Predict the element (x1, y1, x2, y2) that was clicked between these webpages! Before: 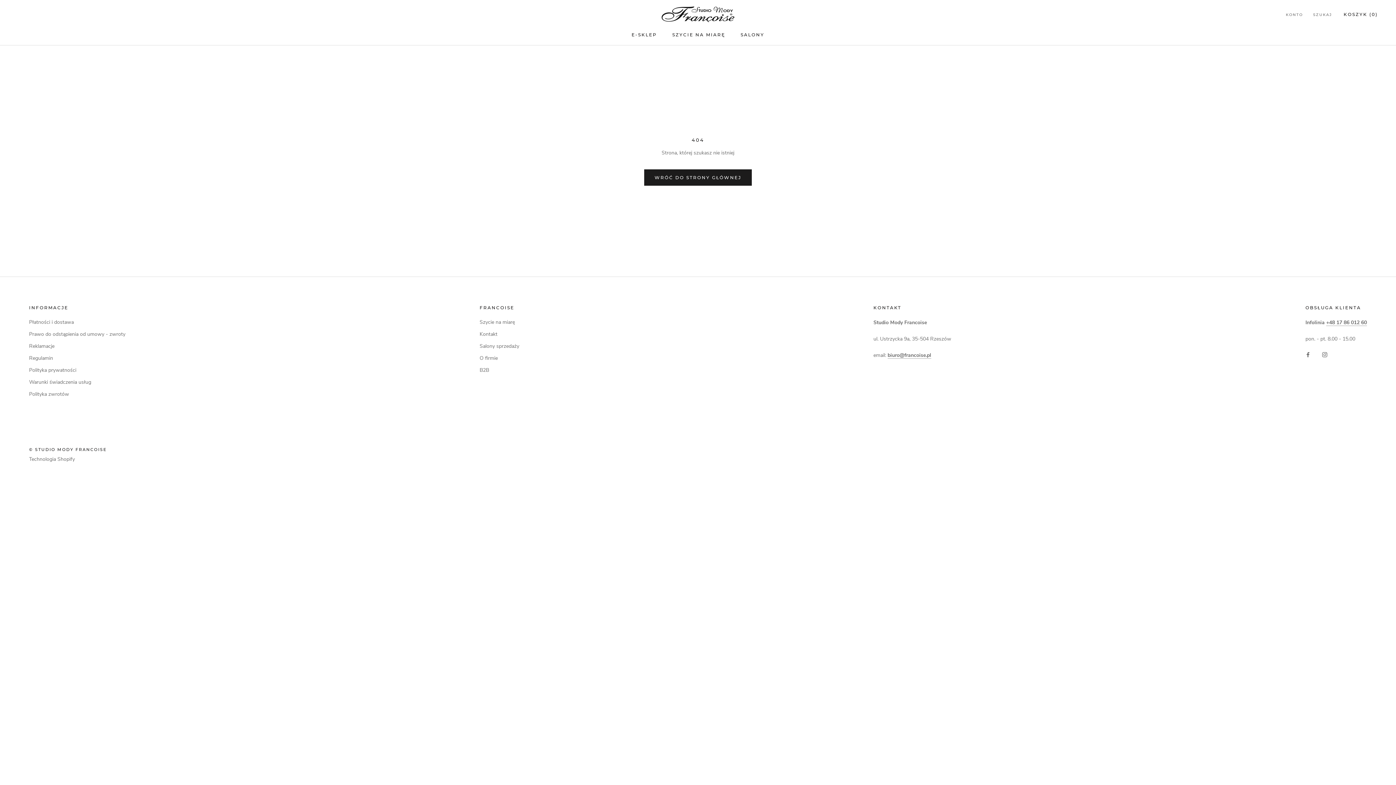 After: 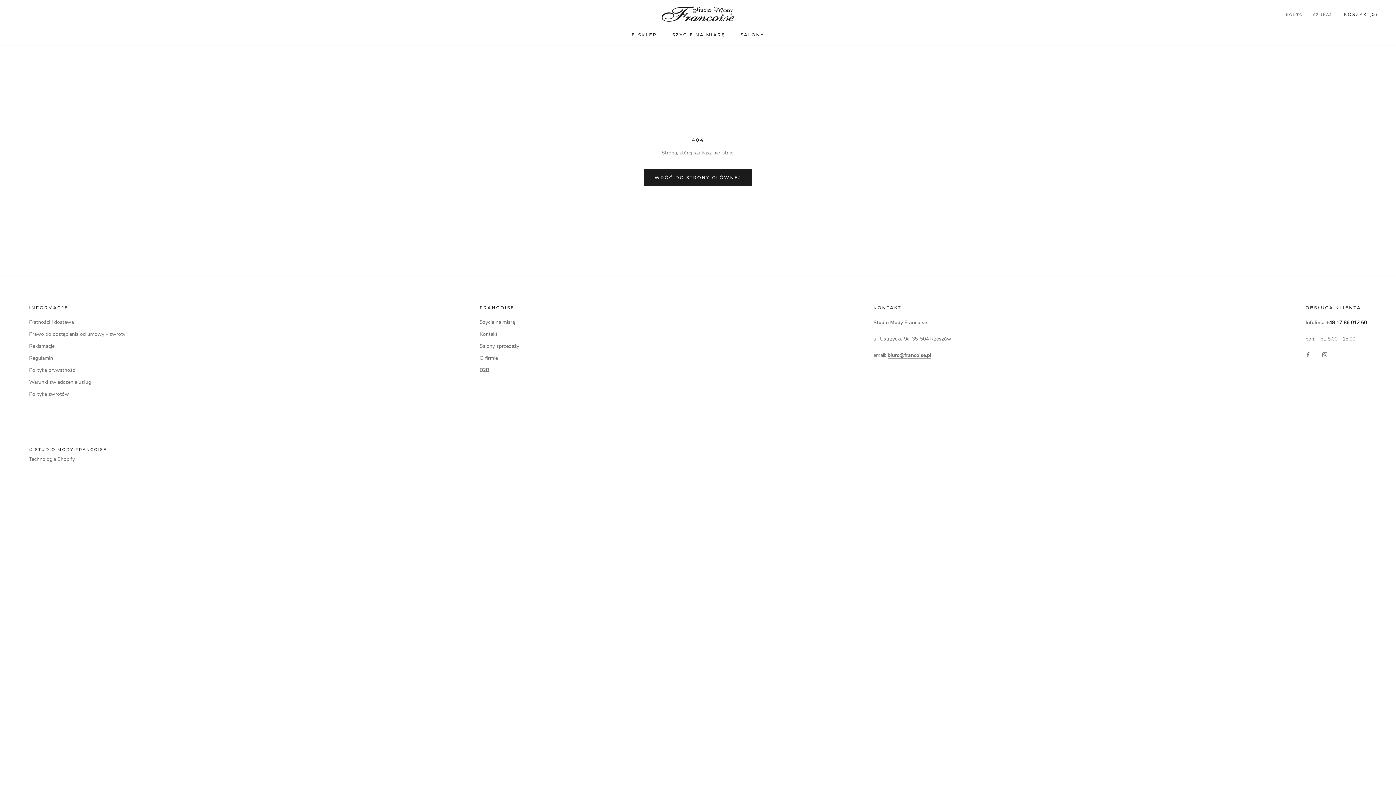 Action: bbox: (1326, 319, 1367, 326) label: +48 17 86 012 60